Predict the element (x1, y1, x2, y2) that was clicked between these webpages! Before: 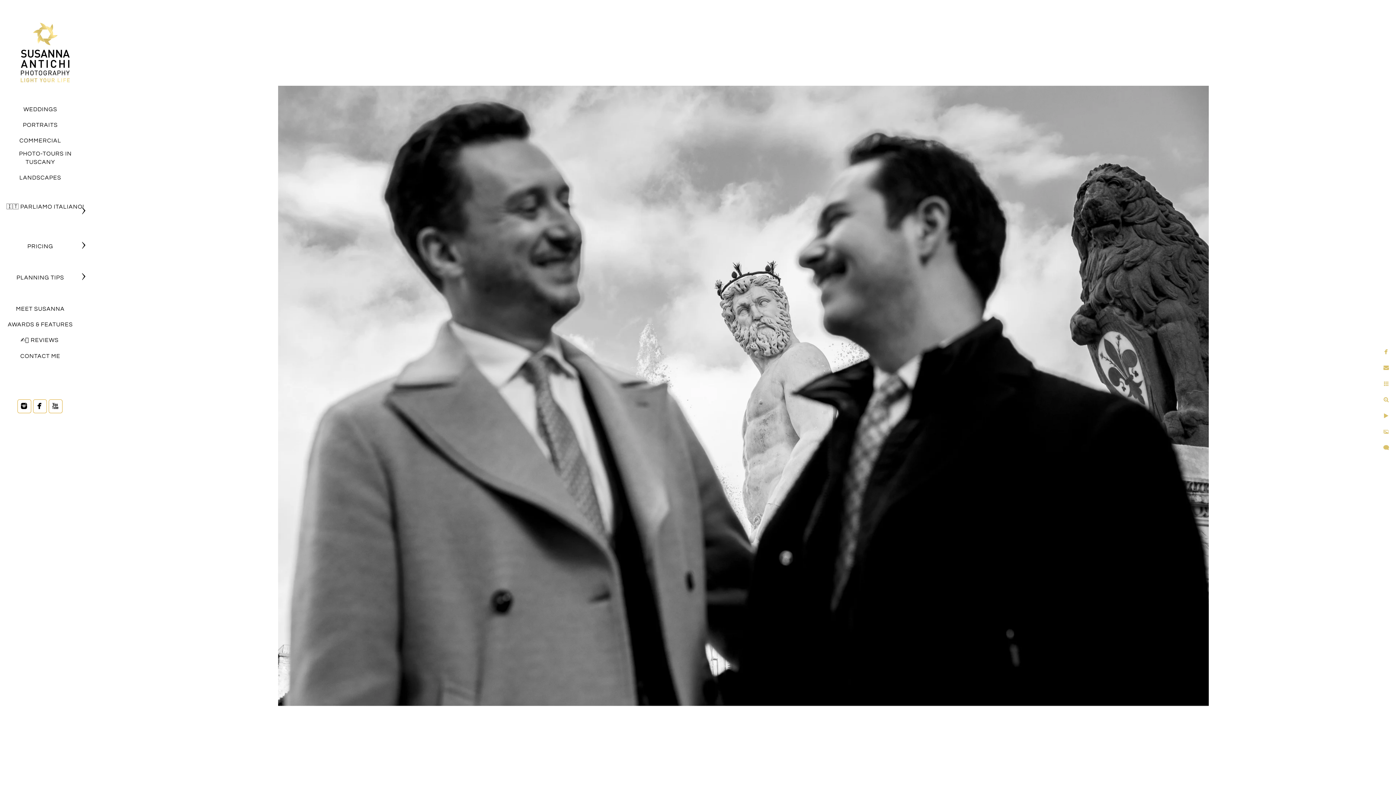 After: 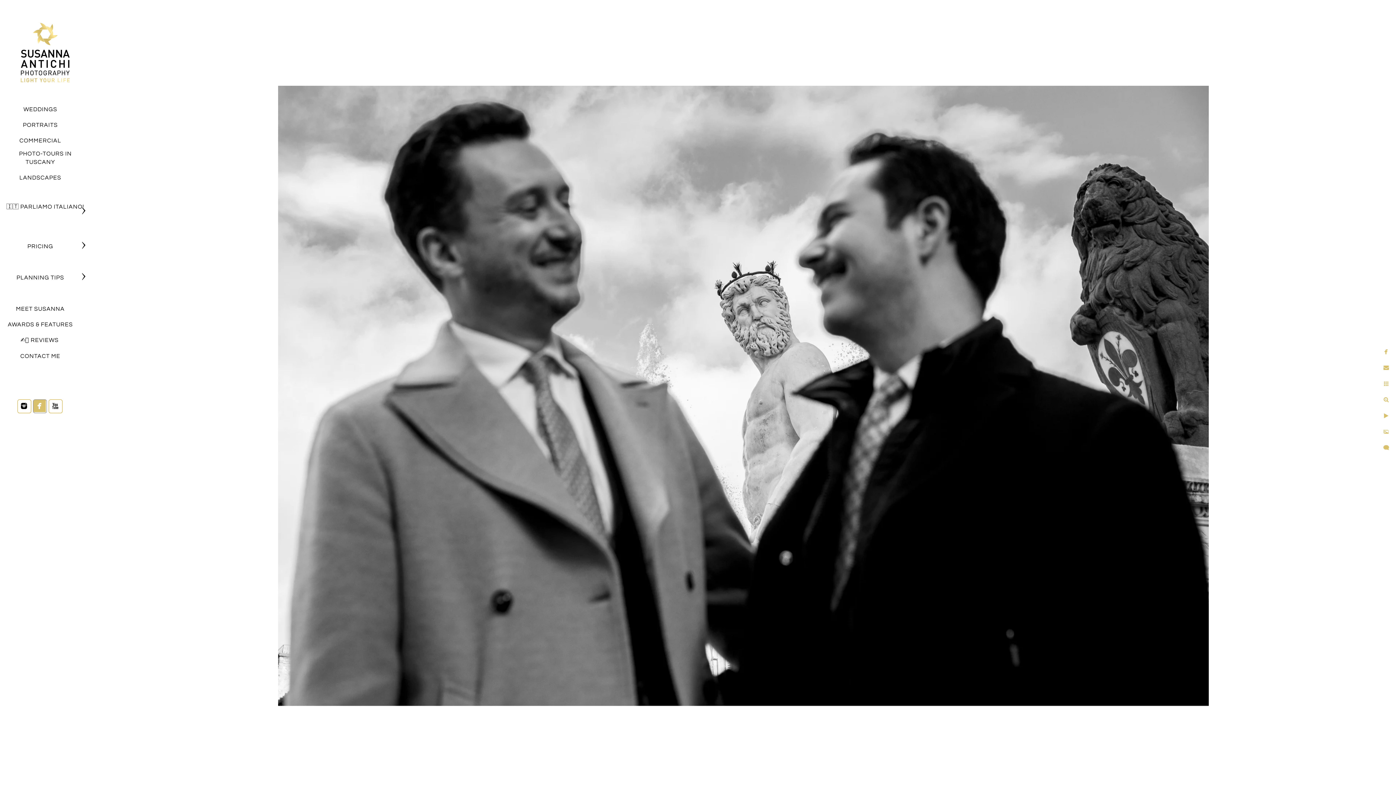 Action: bbox: (33, 413, 46, 426)